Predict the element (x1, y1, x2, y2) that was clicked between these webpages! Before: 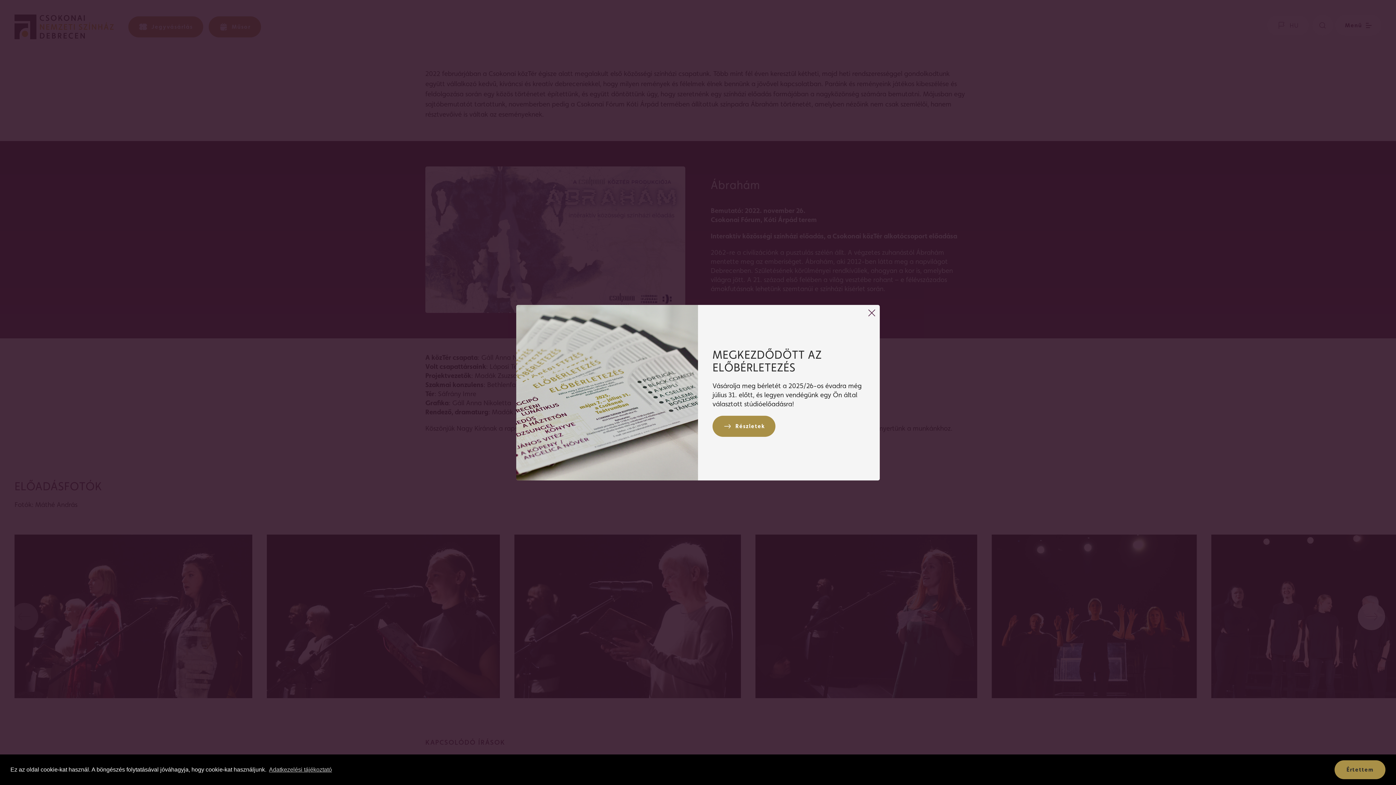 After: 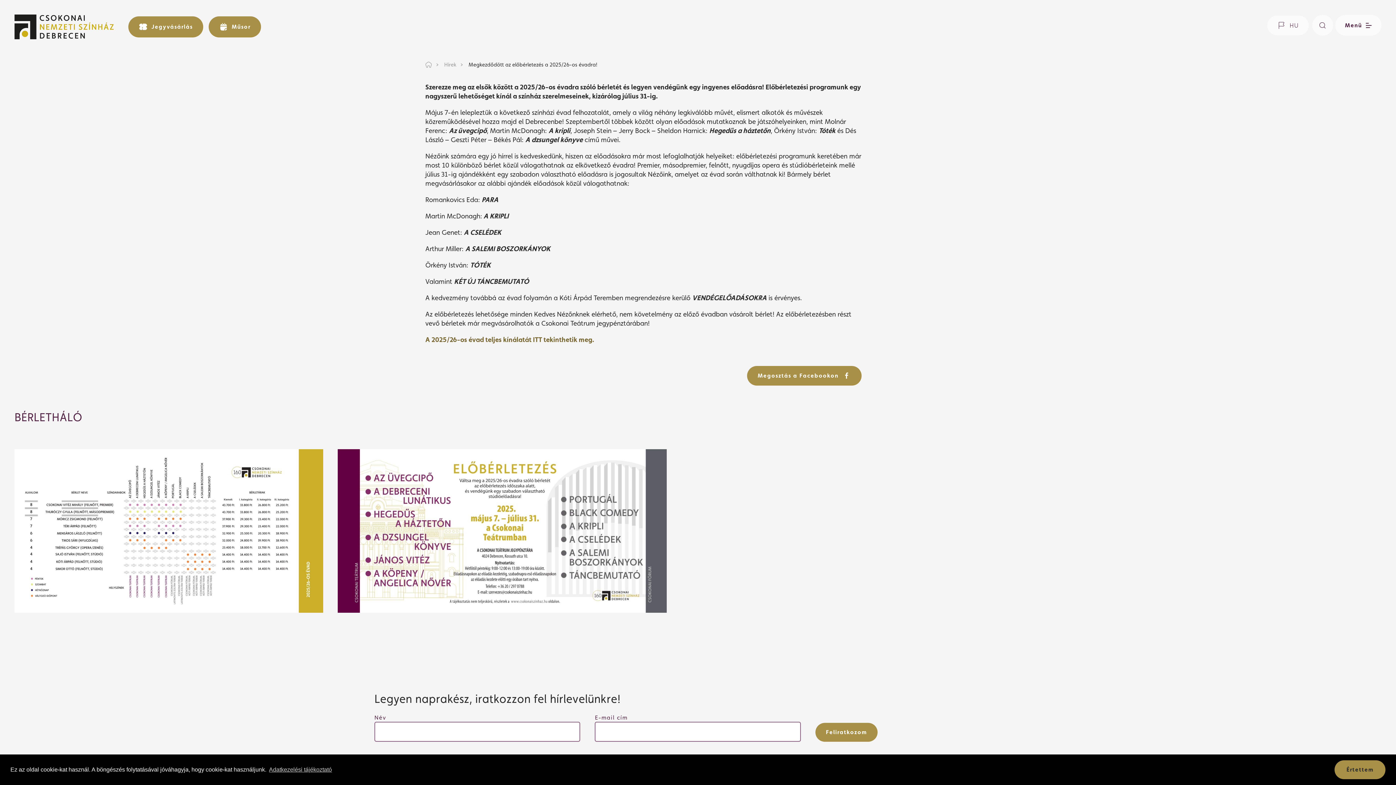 Action: bbox: (712, 415, 775, 436) label: Részletek